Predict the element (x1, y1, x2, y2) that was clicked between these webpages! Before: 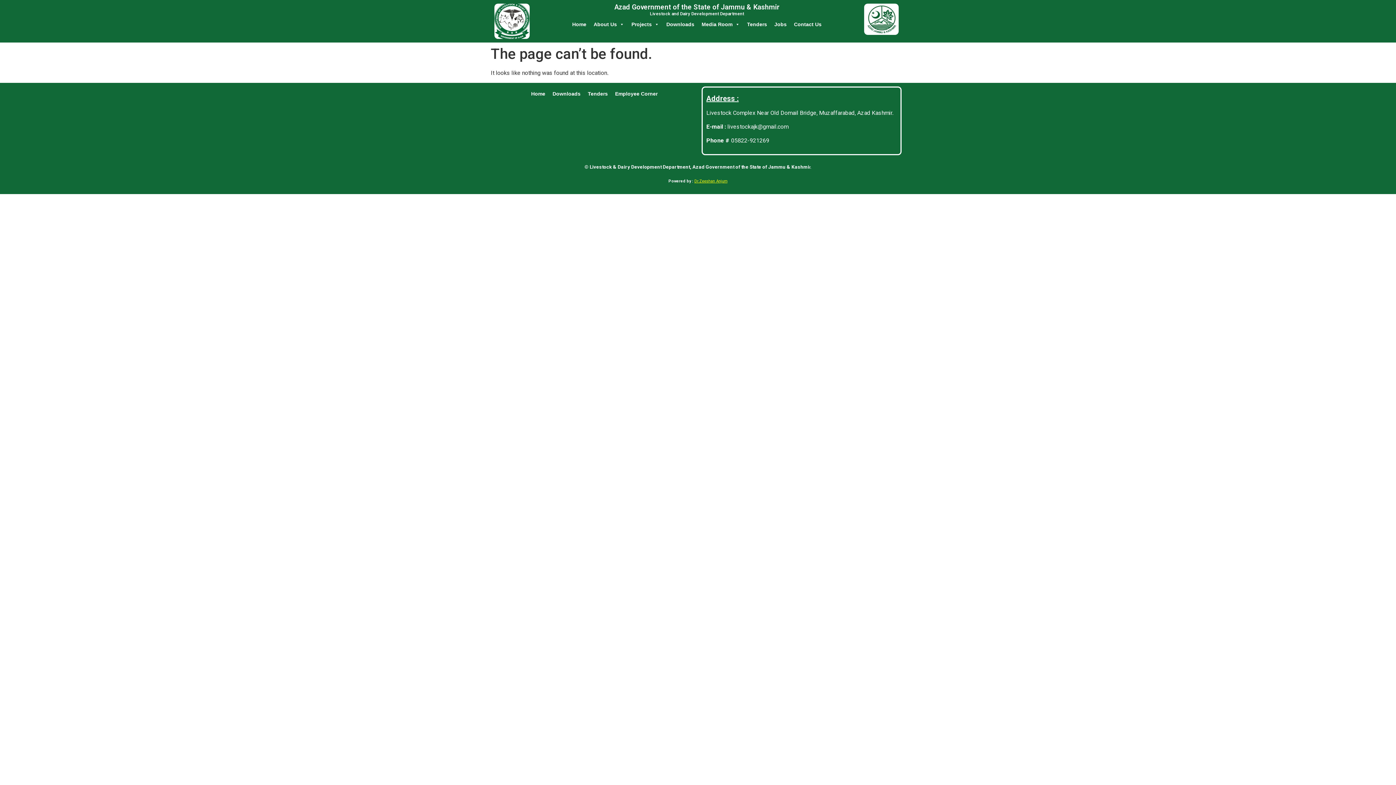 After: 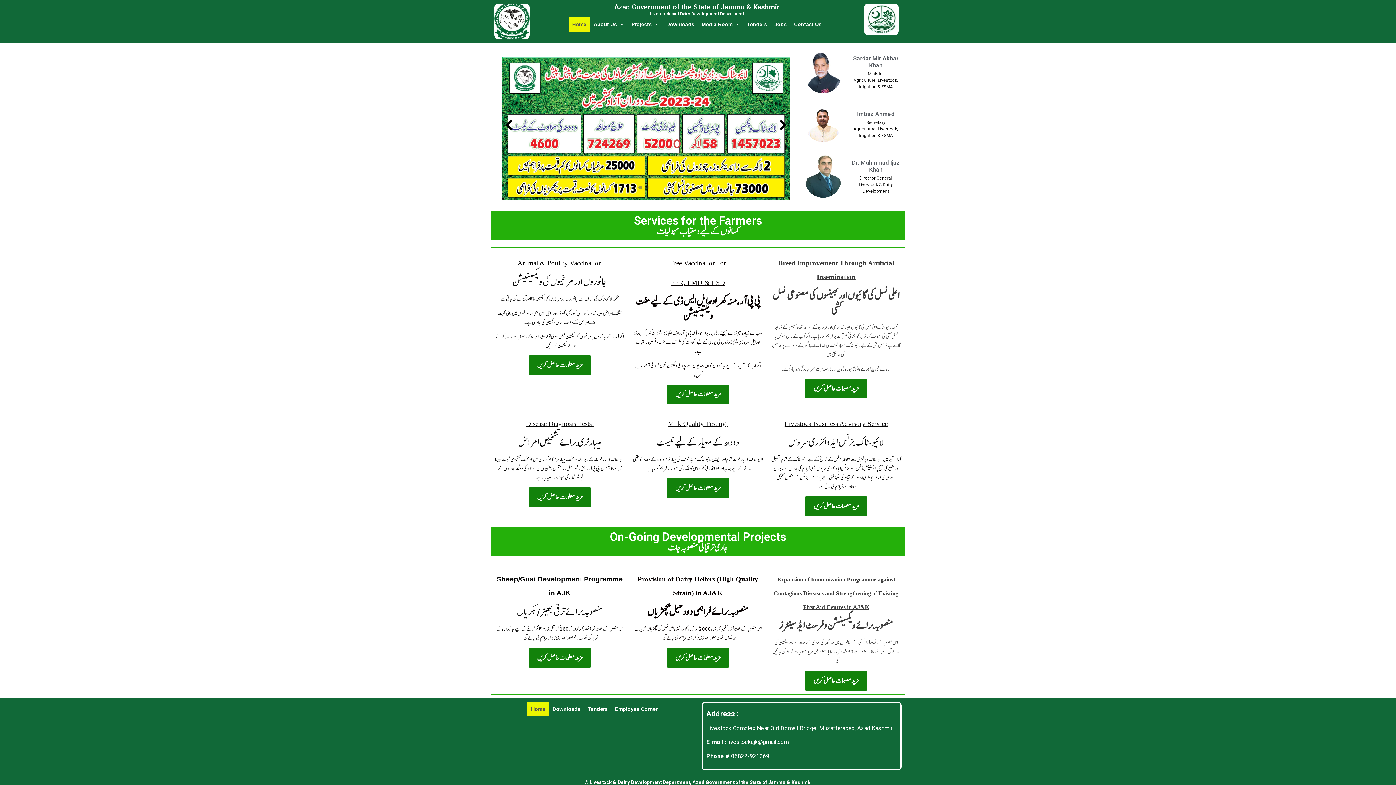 Action: bbox: (527, 86, 549, 100) label: Home